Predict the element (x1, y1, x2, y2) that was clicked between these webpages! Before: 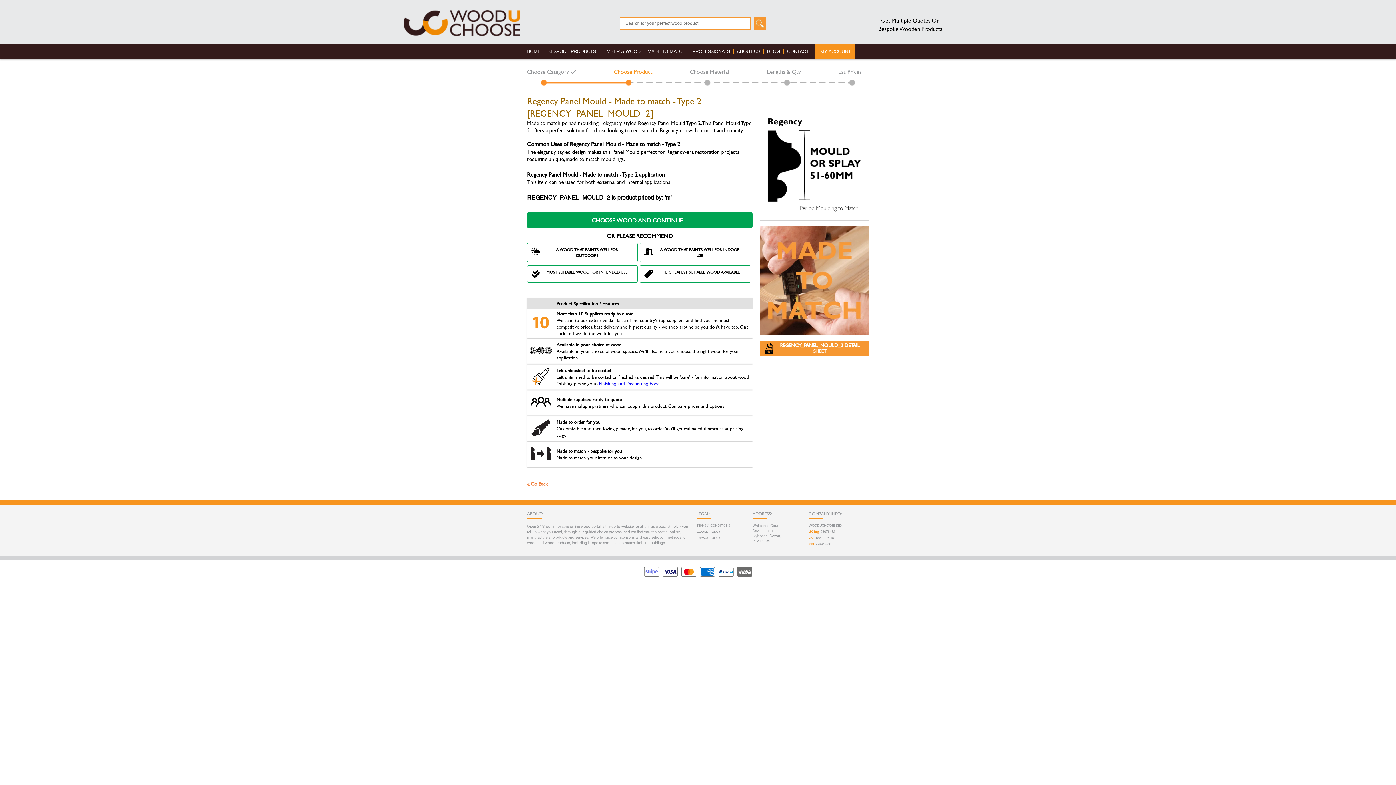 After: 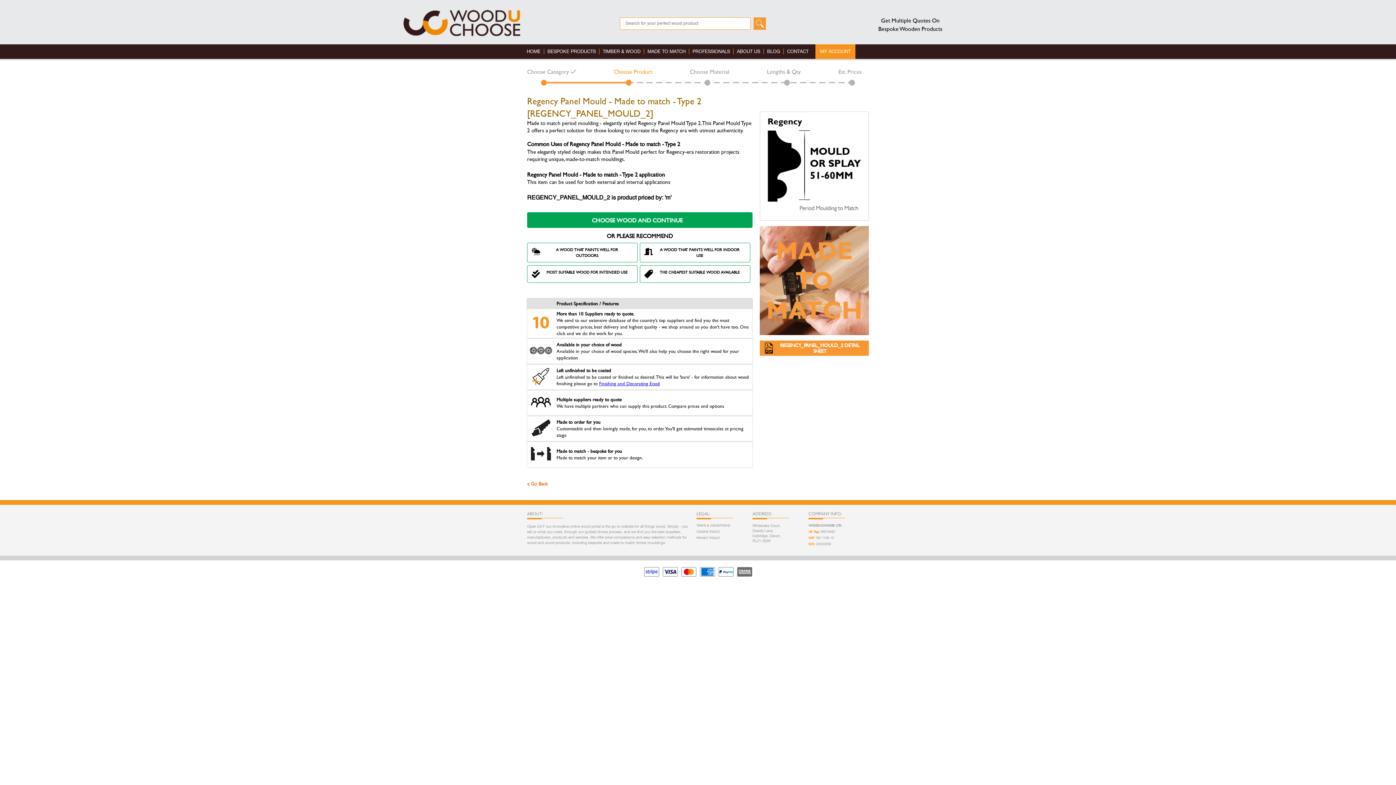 Action: bbox: (527, 195, 671, 201) label: REGENCY_PANEL_MOULD_2 is product priced by: 'm'